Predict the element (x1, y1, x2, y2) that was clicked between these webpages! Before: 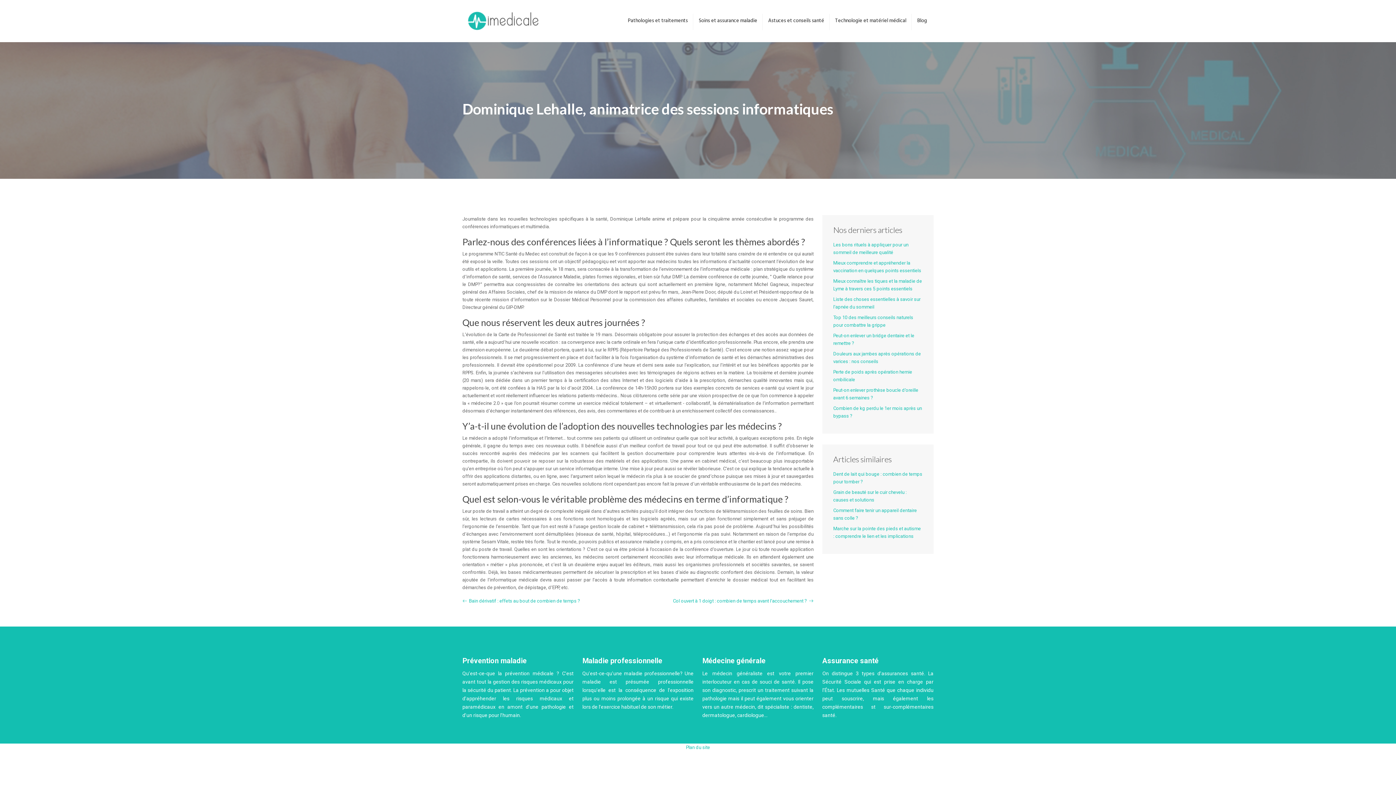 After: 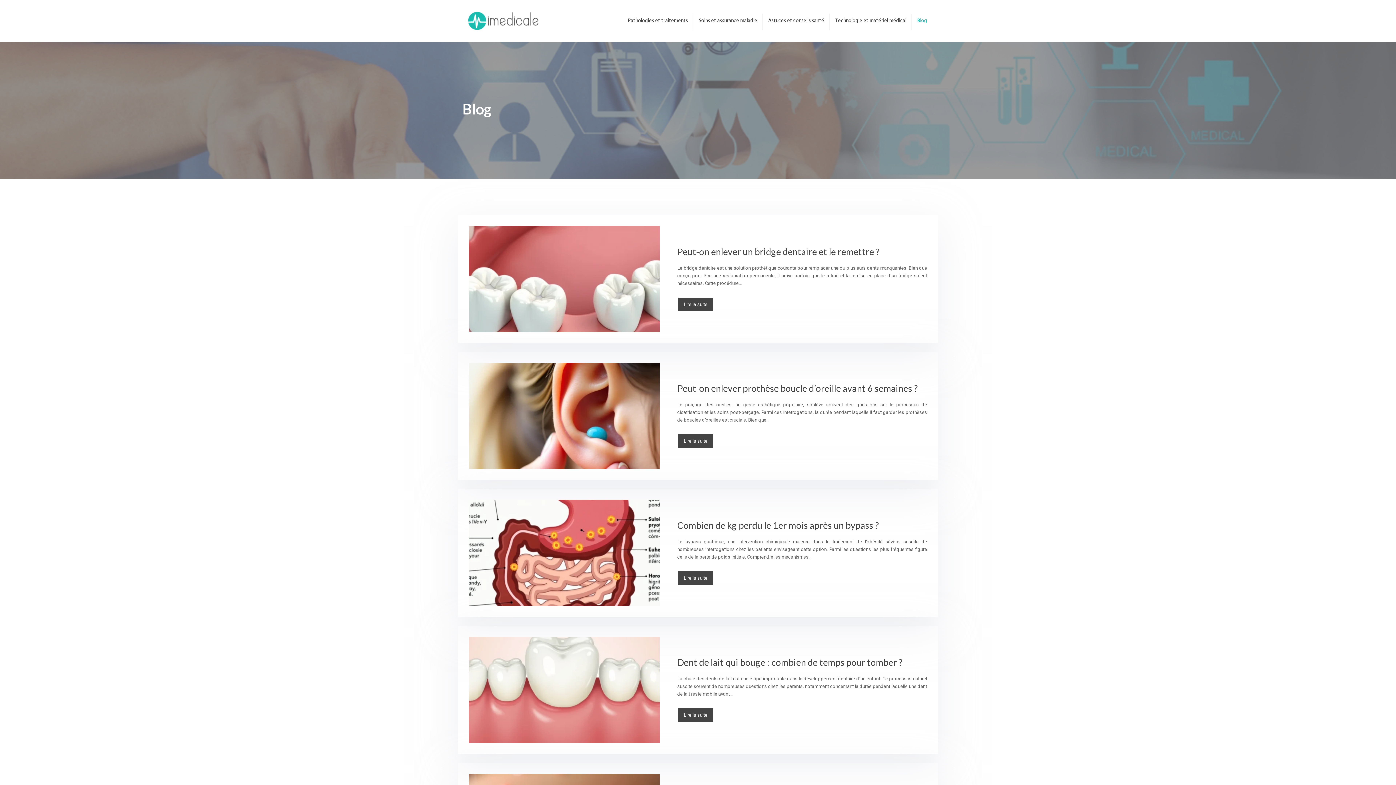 Action: label: Blog bbox: (912, 9, 932, 32)